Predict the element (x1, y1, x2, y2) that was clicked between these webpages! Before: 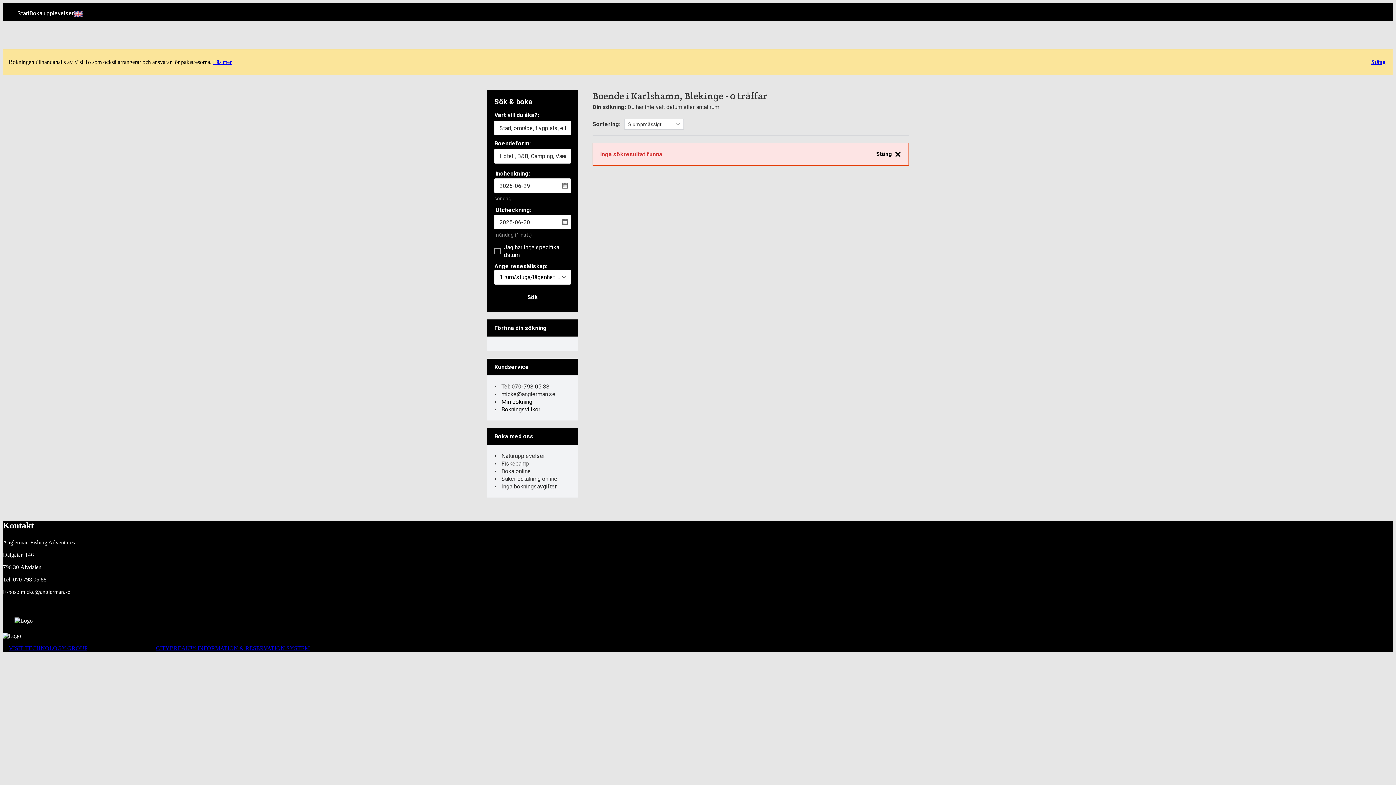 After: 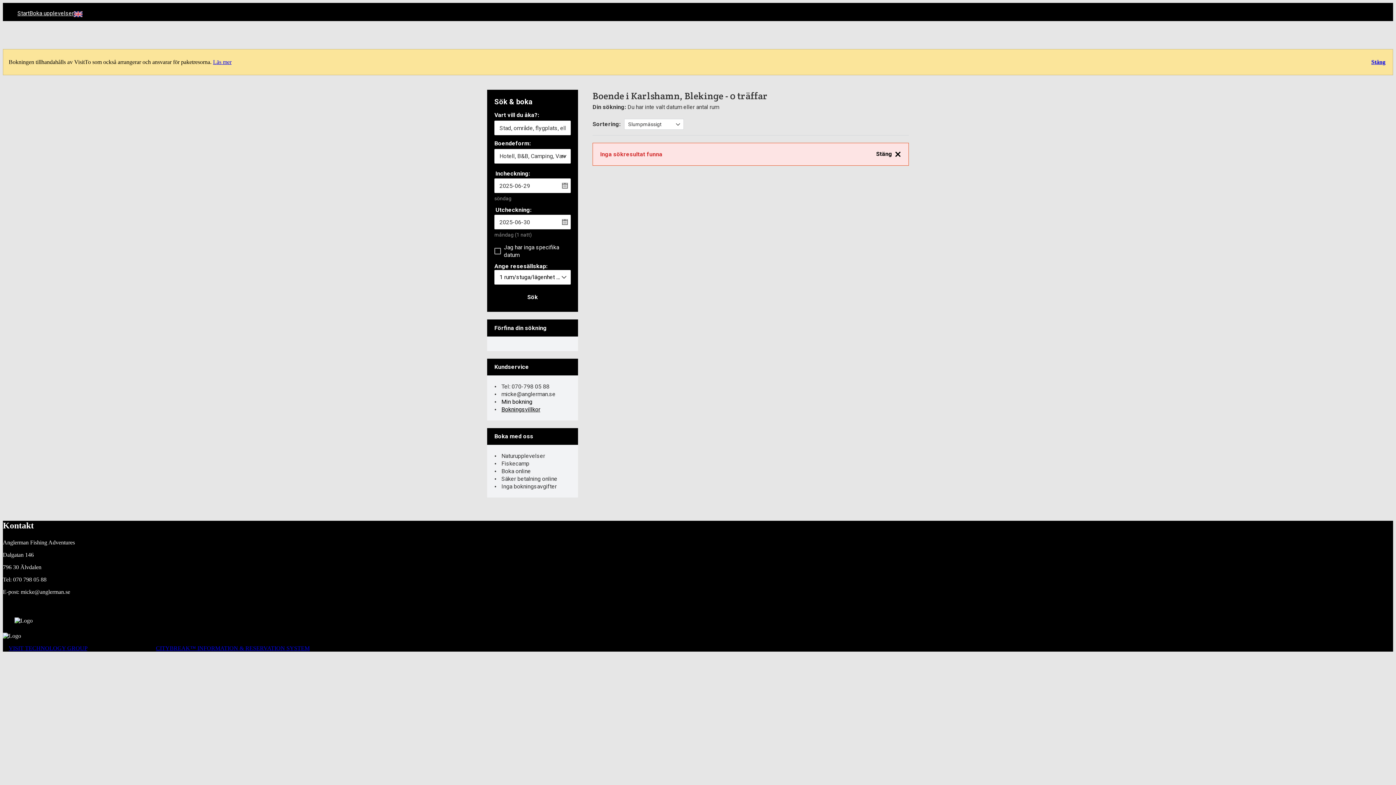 Action: label: Bokningsvillkor bbox: (501, 406, 540, 413)